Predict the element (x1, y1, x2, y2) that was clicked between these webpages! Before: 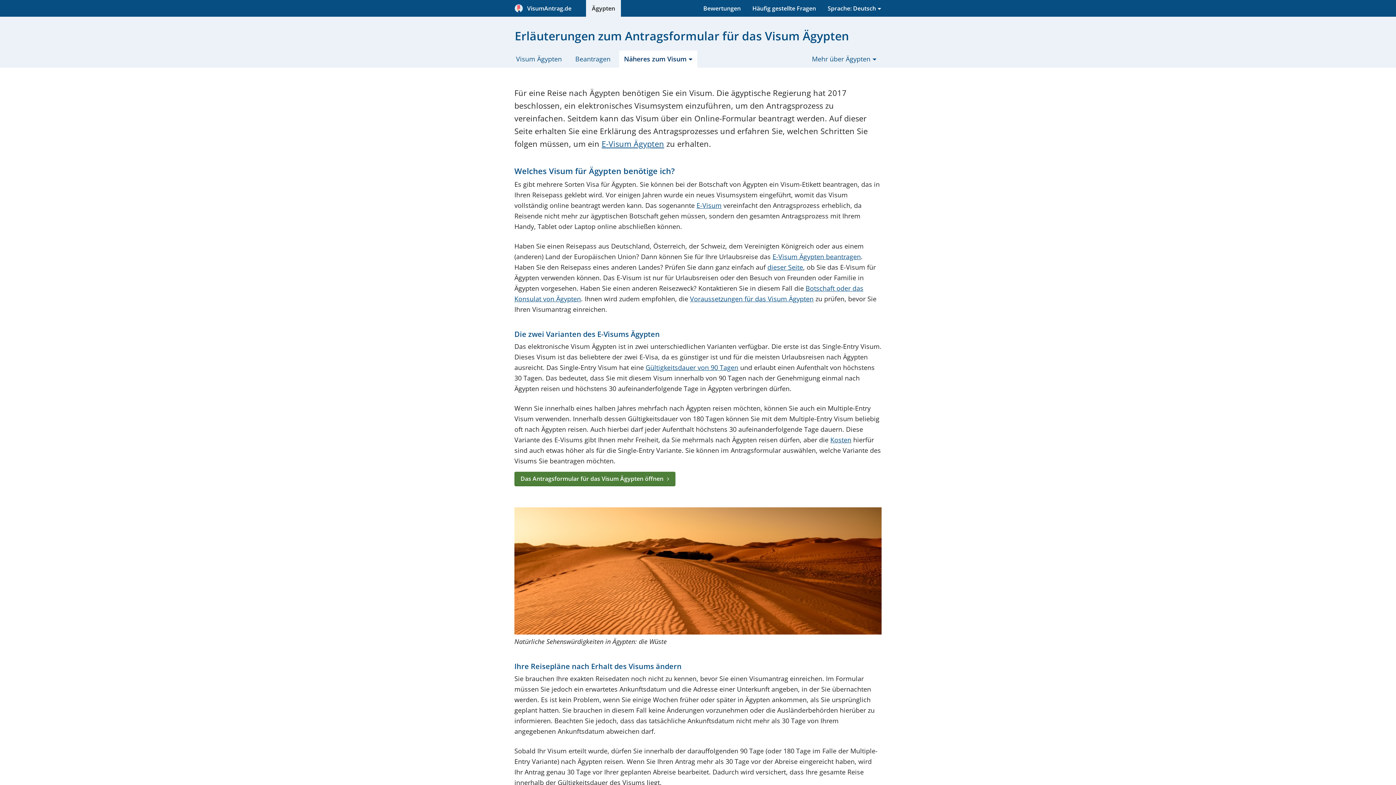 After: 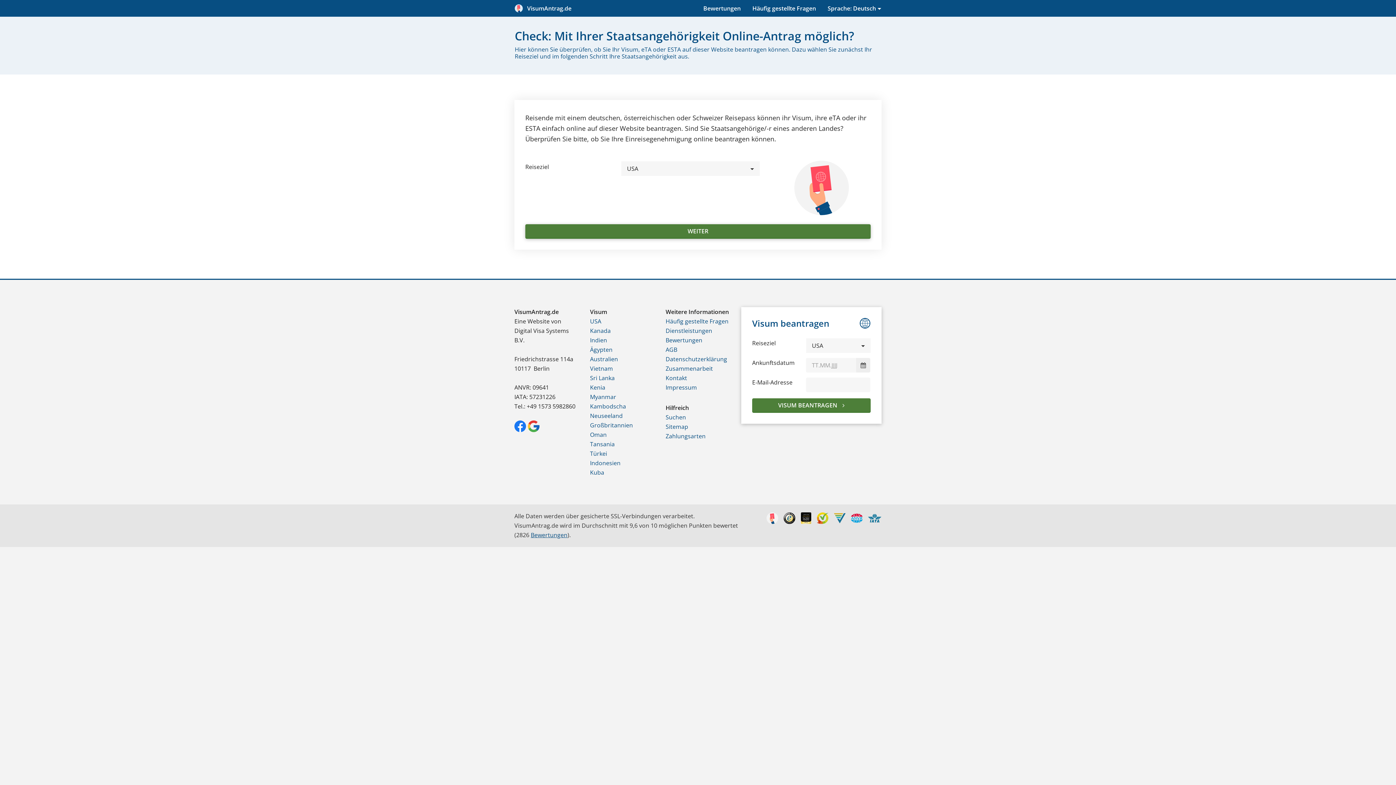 Action: label: dieser Seite bbox: (767, 263, 803, 271)